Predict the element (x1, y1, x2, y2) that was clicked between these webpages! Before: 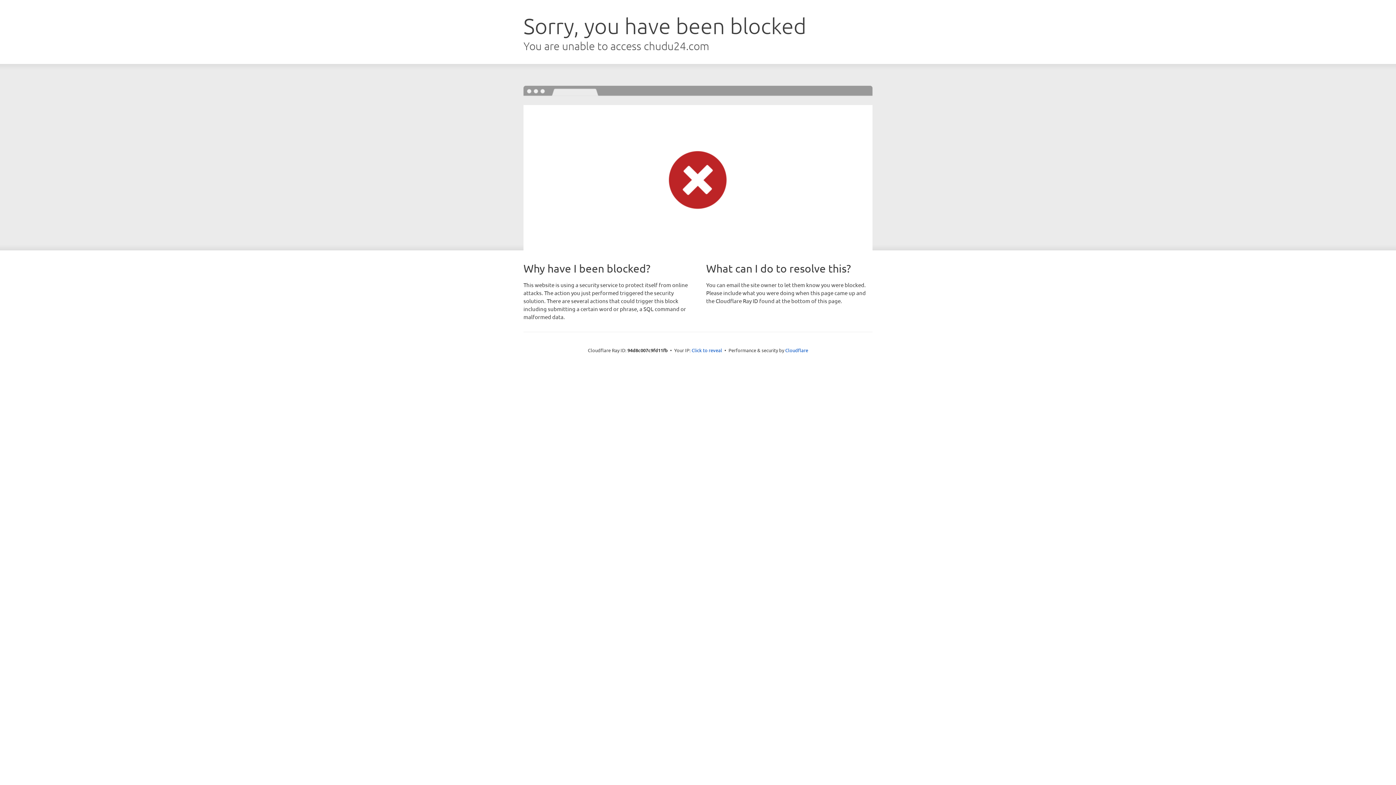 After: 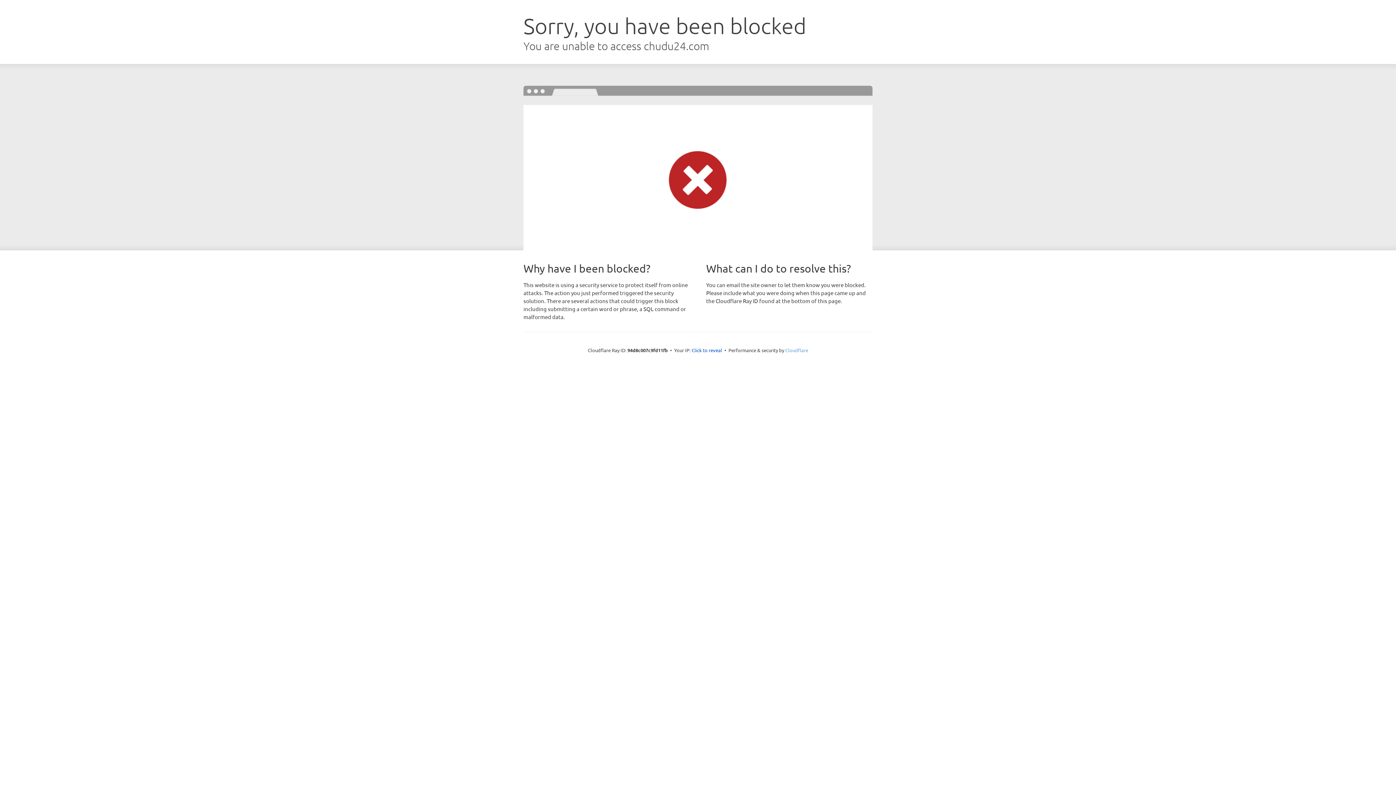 Action: bbox: (785, 347, 808, 353) label: Cloudflare